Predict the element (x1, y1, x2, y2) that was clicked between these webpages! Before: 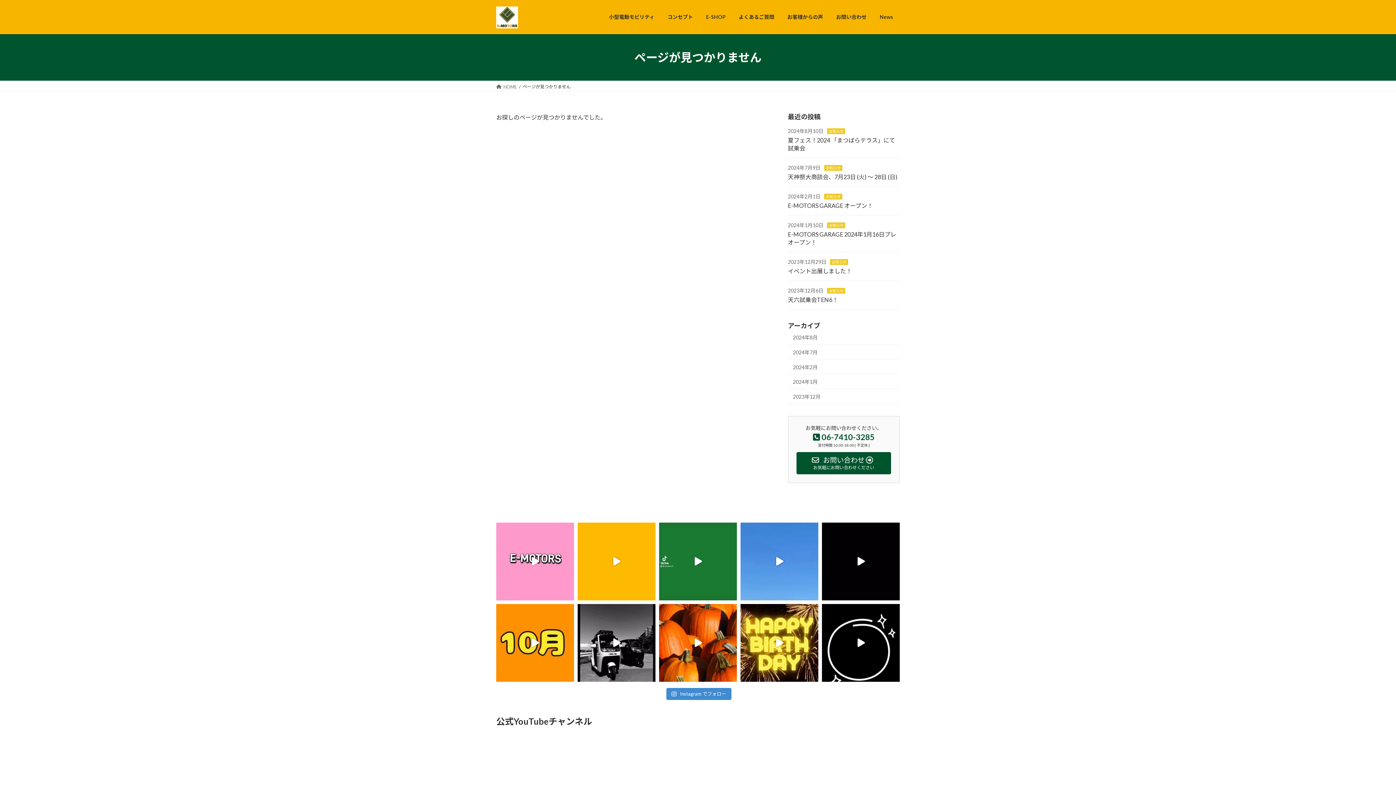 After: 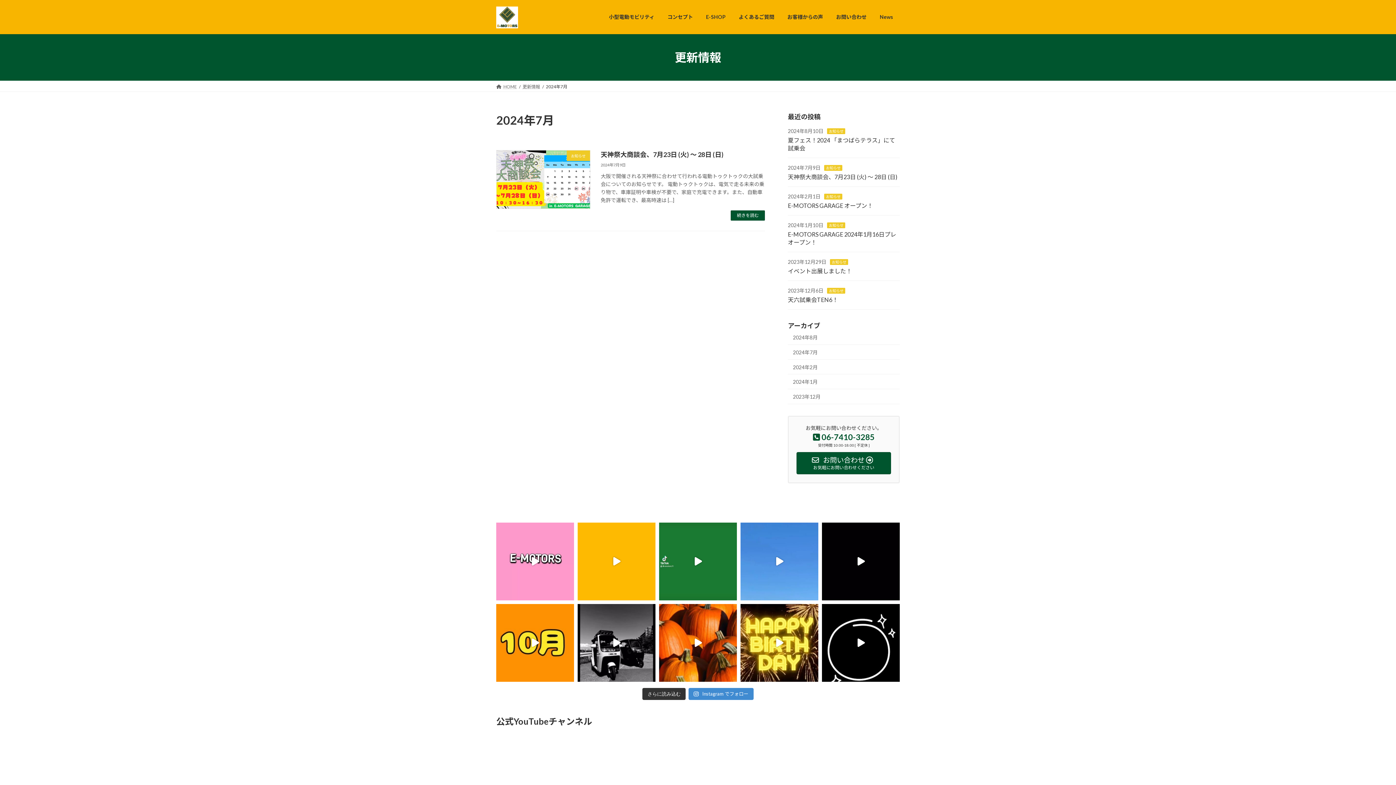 Action: label: 2024年7月 bbox: (788, 345, 900, 359)